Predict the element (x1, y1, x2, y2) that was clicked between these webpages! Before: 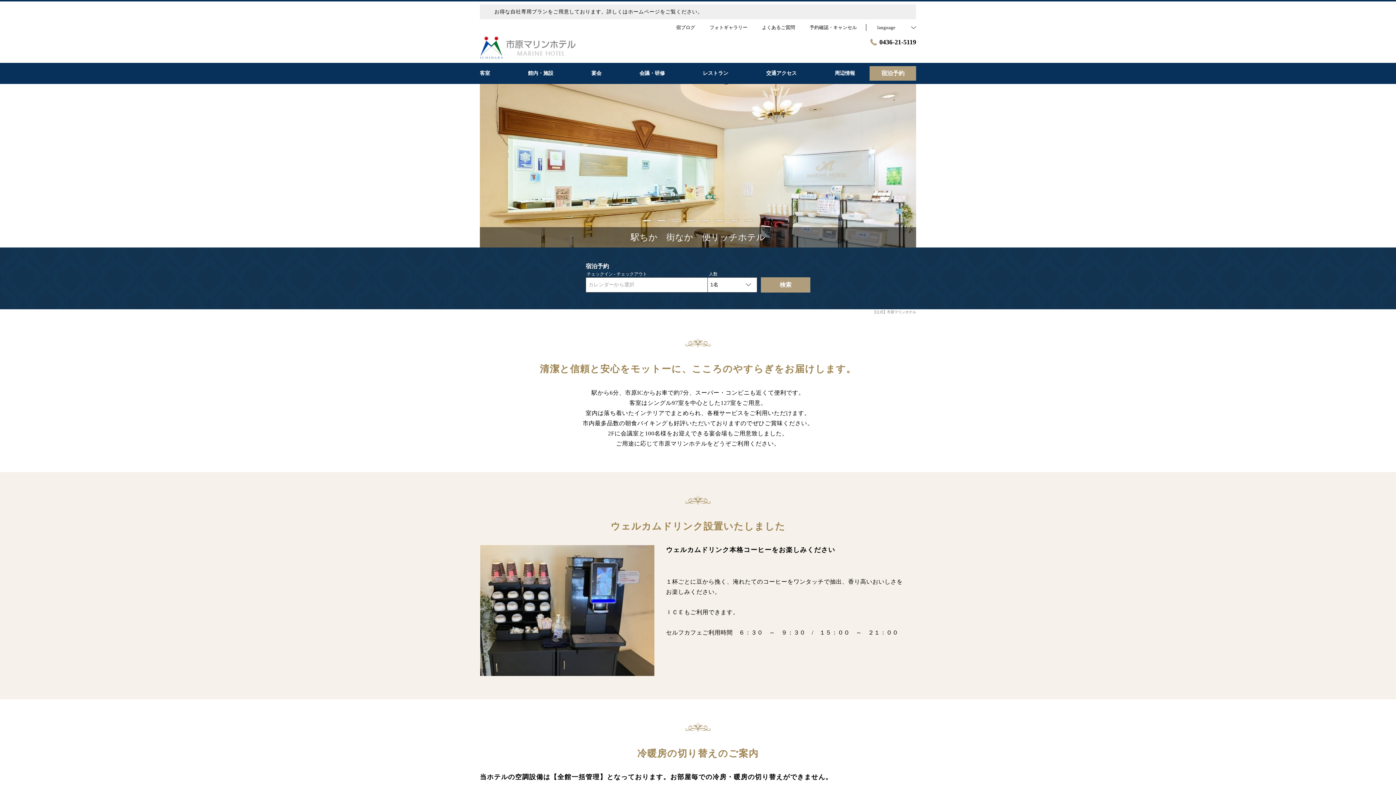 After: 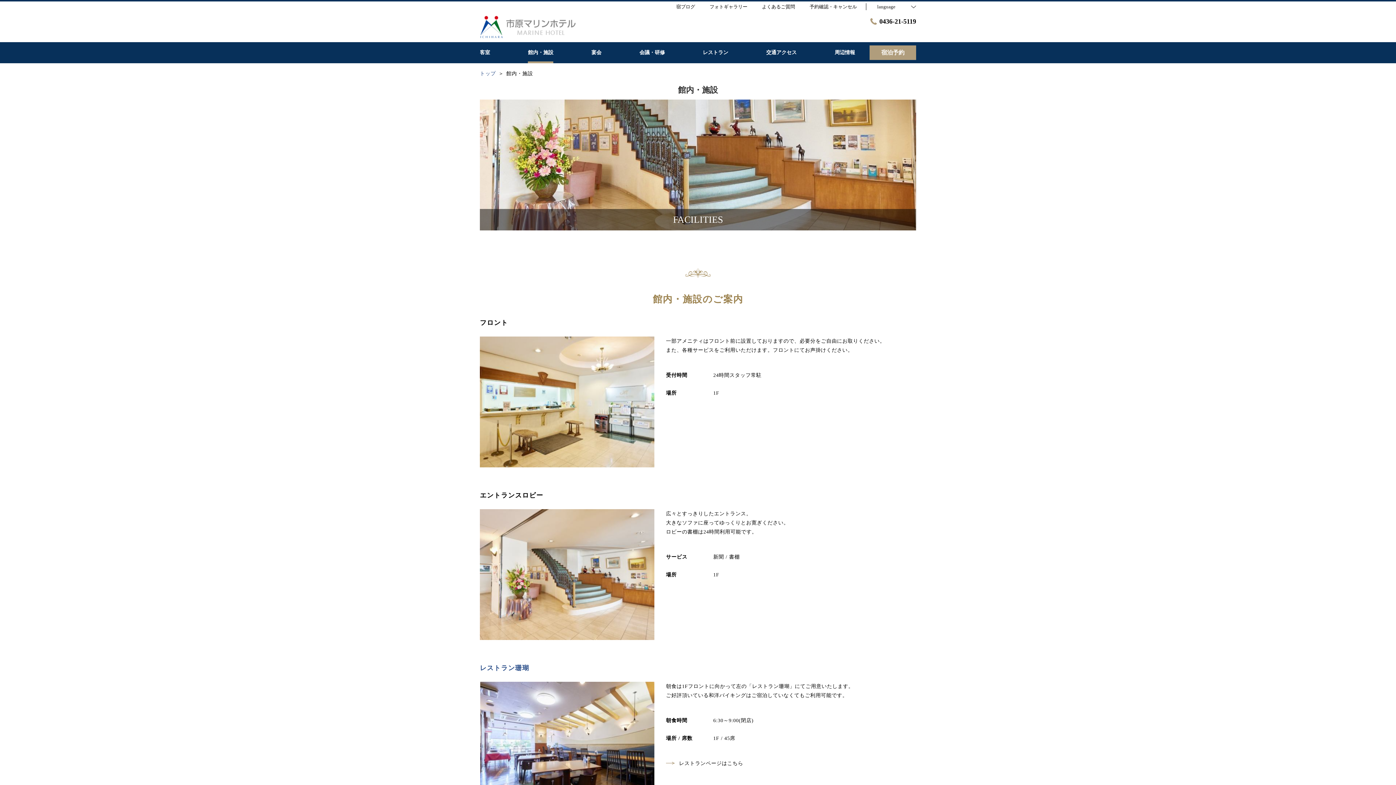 Action: label: 館内・施設 bbox: (528, 62, 553, 84)